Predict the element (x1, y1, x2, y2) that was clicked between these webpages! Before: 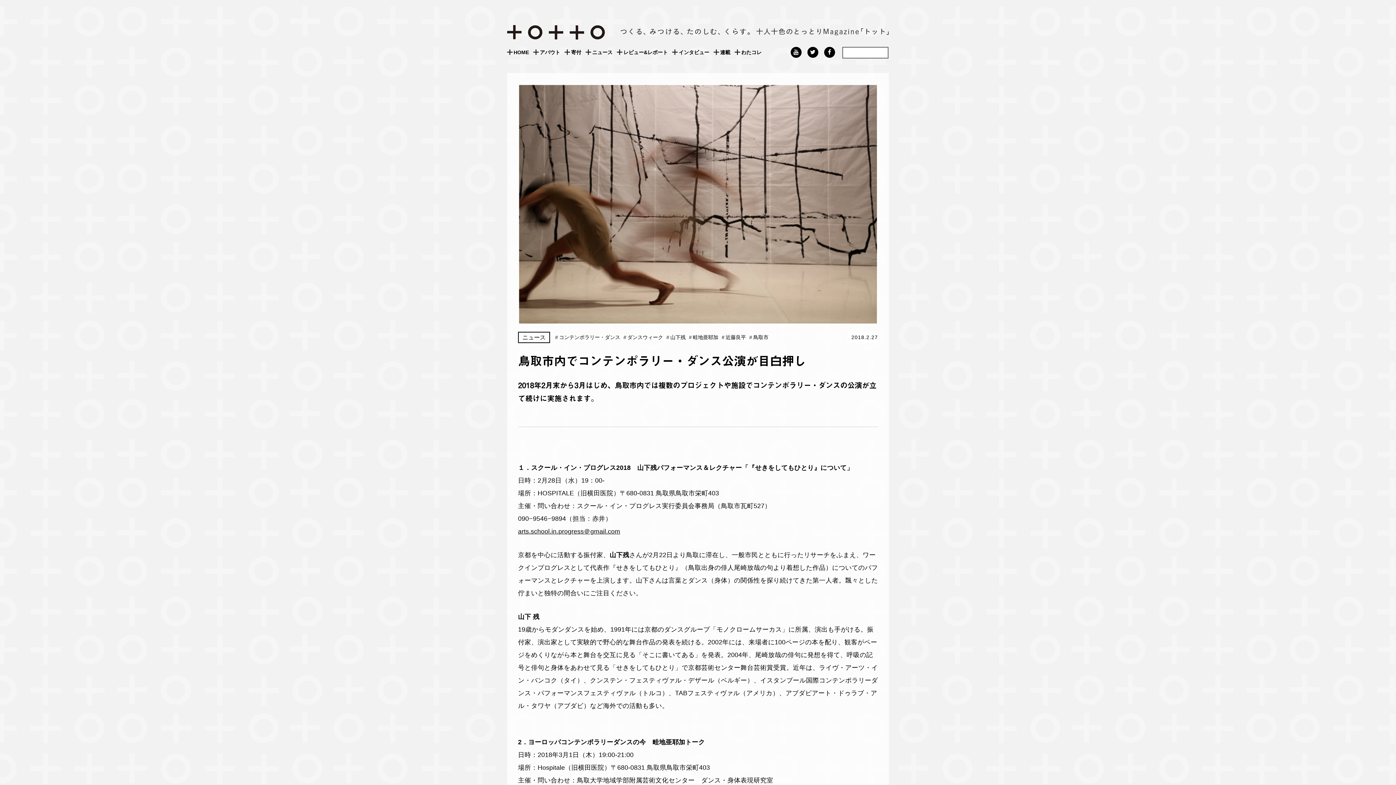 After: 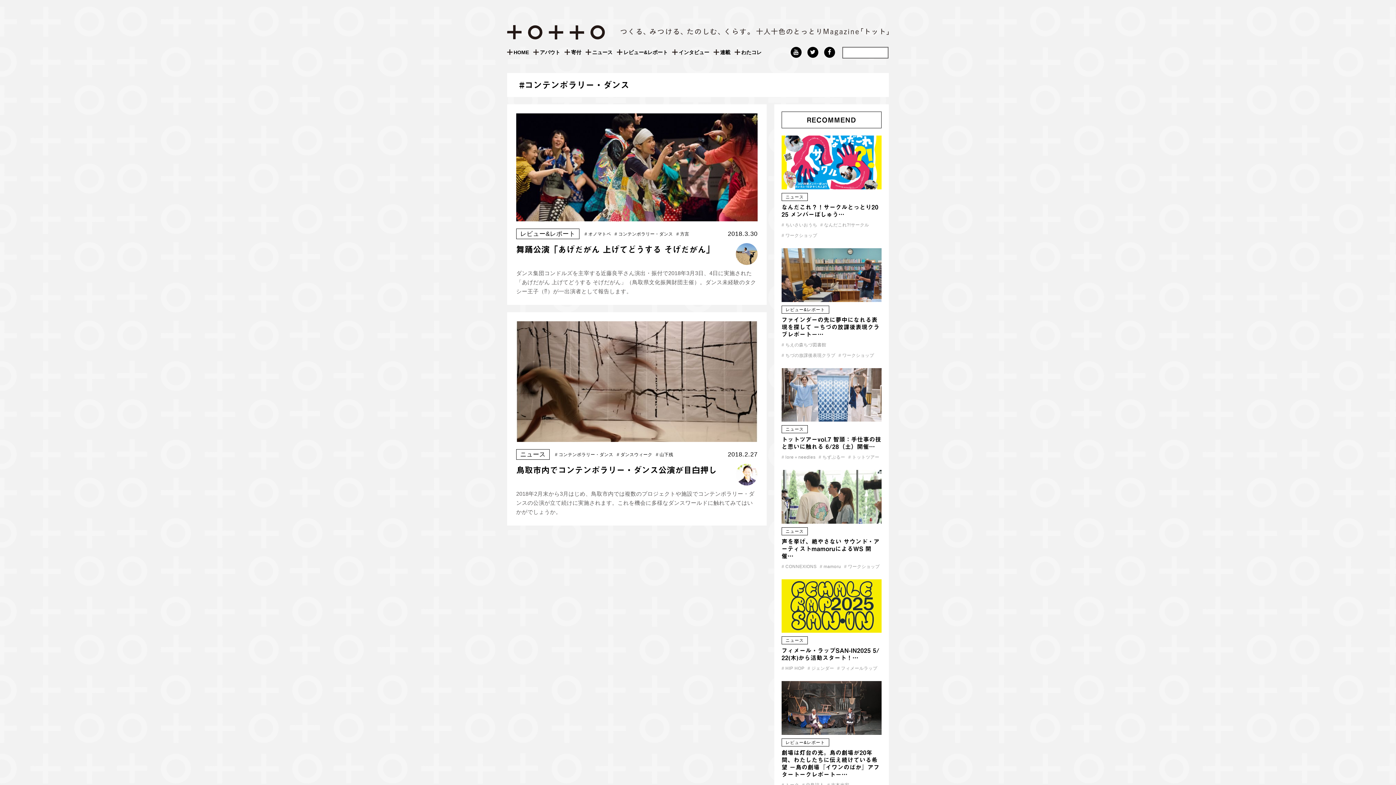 Action: label: #コンテンポラリー・ダンス bbox: (555, 334, 620, 340)